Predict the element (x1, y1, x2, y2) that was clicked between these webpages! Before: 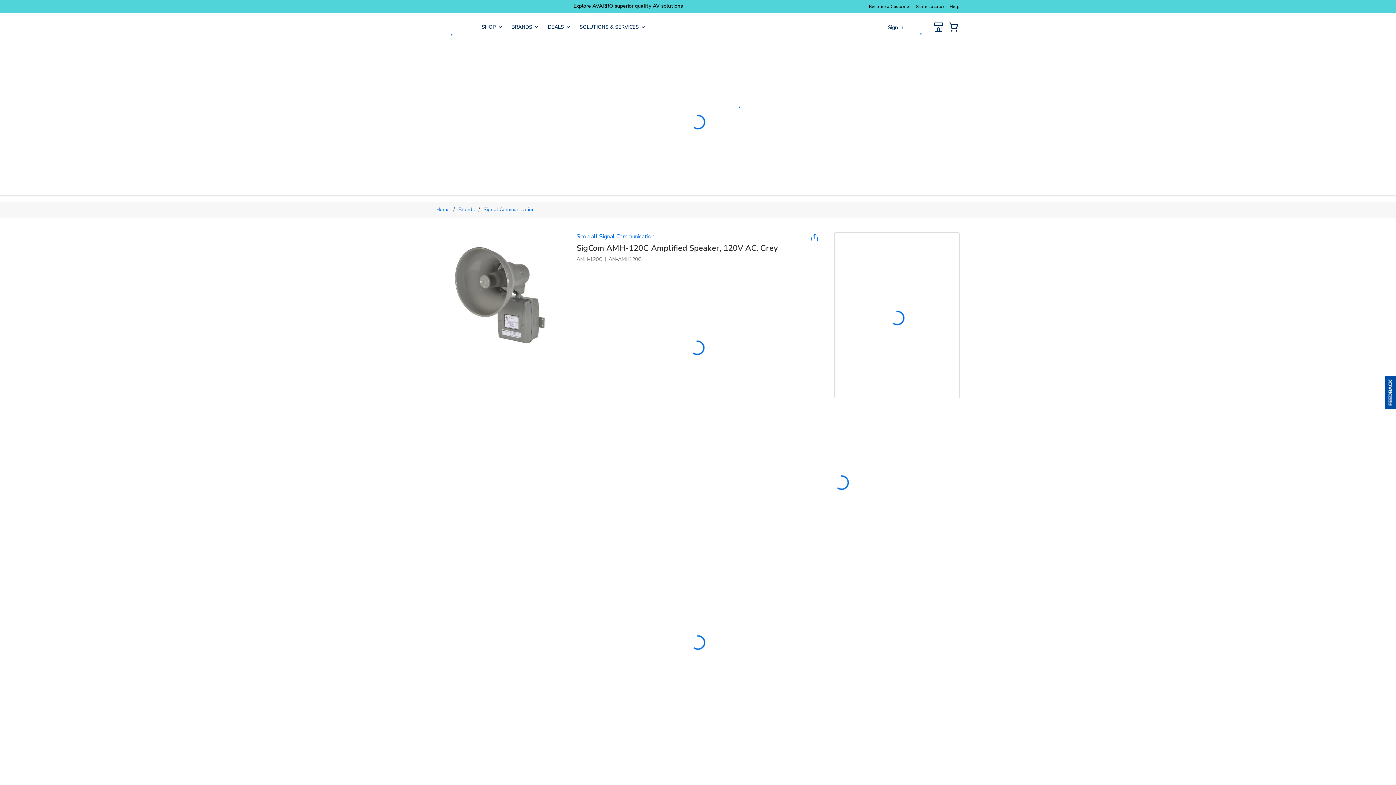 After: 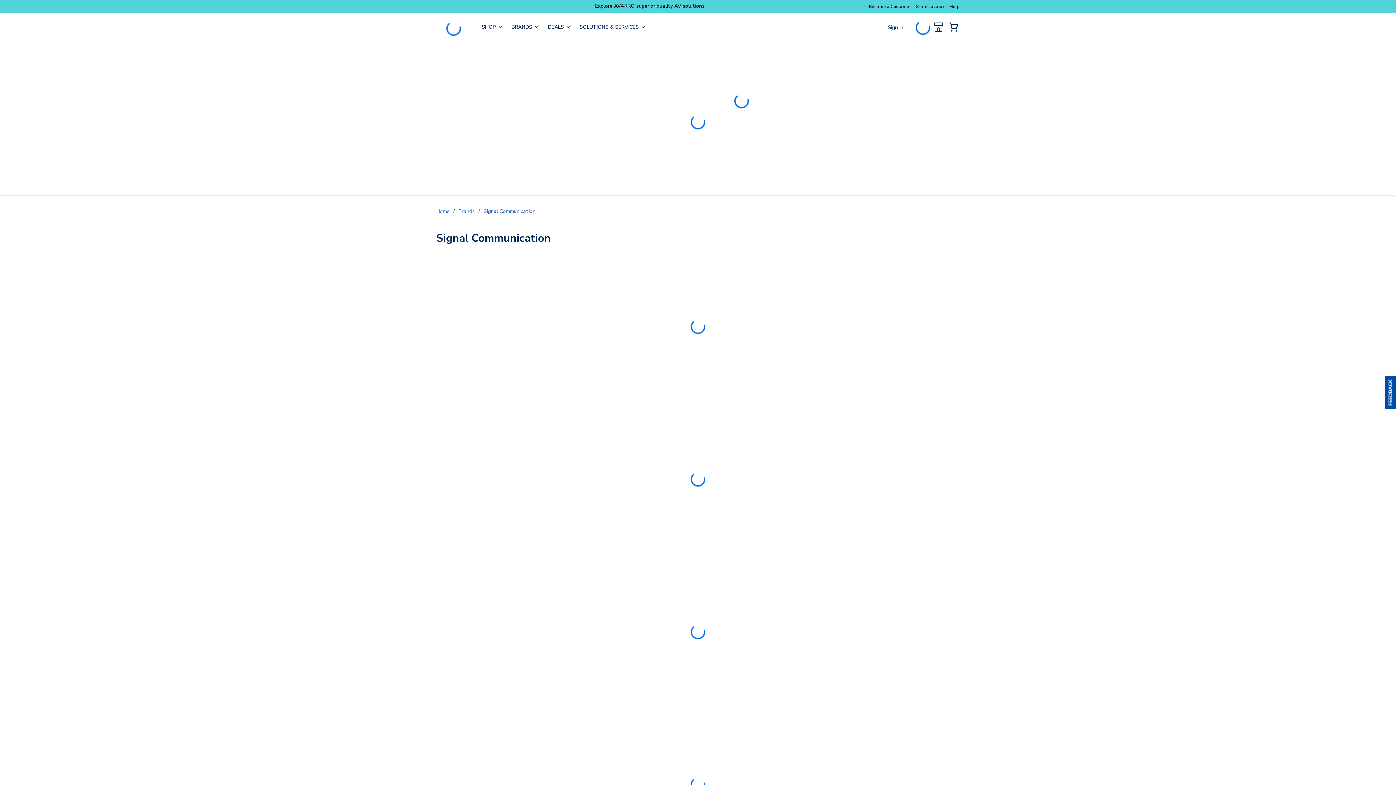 Action: label: Signal Communication bbox: (483, 205, 534, 213)